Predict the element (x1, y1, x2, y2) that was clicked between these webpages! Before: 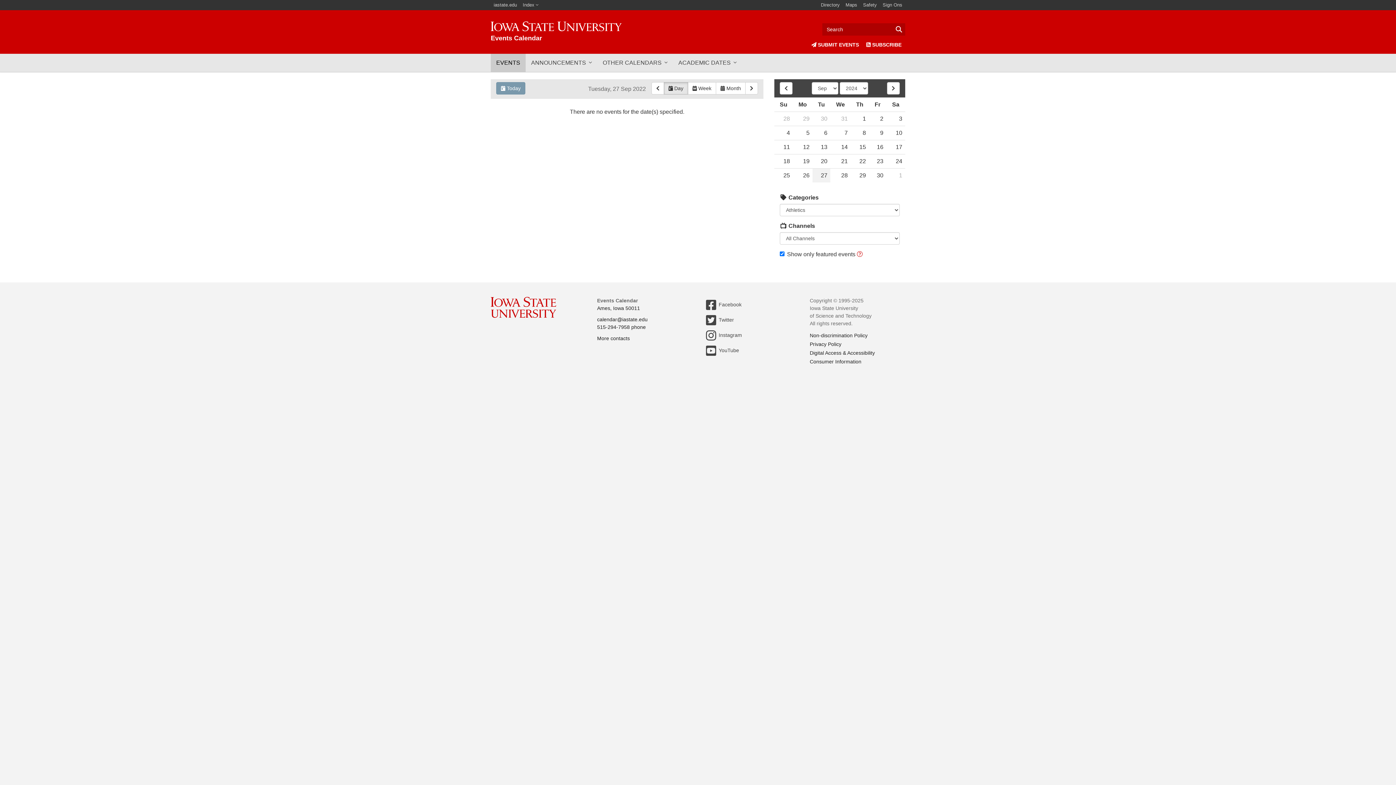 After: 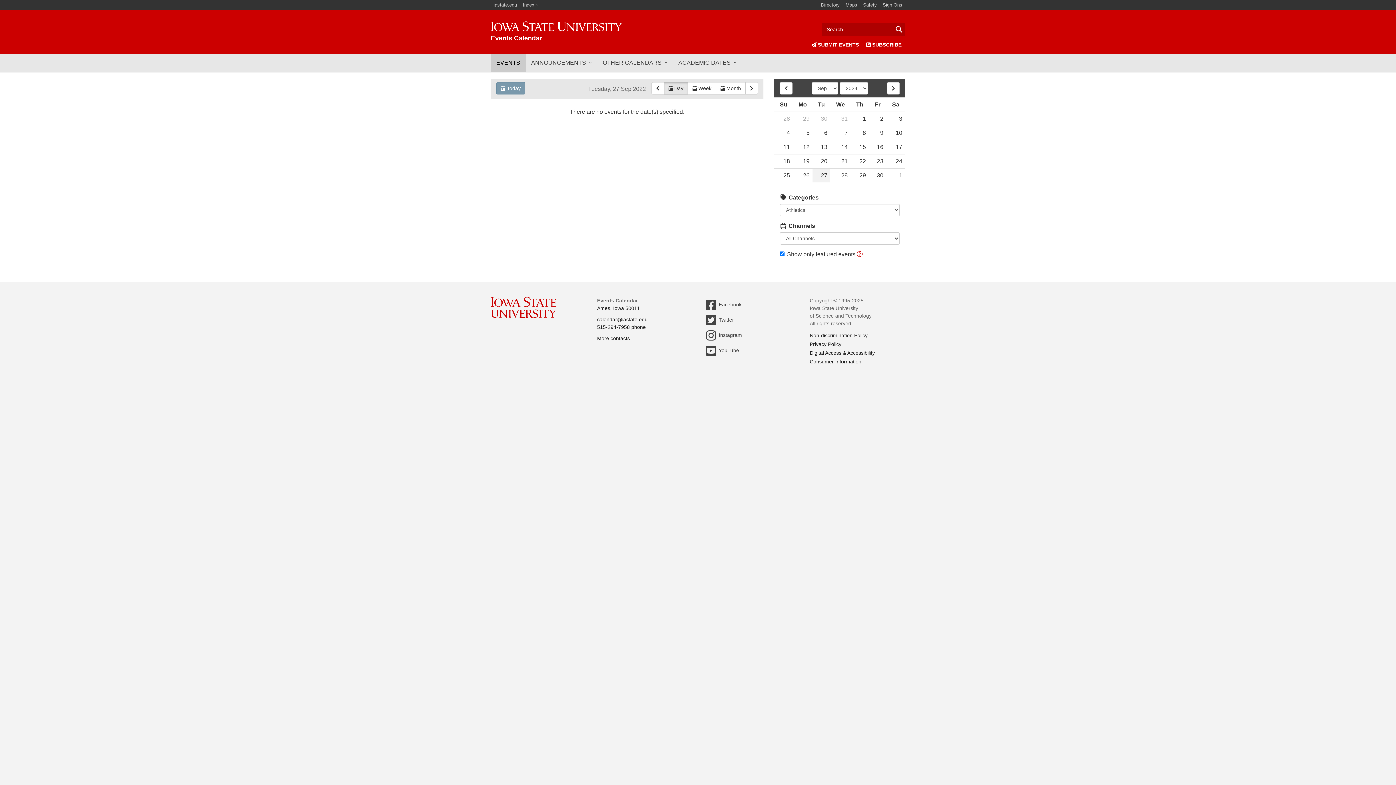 Action: bbox: (597, 305, 640, 311) label: Ames, Iowa 50011